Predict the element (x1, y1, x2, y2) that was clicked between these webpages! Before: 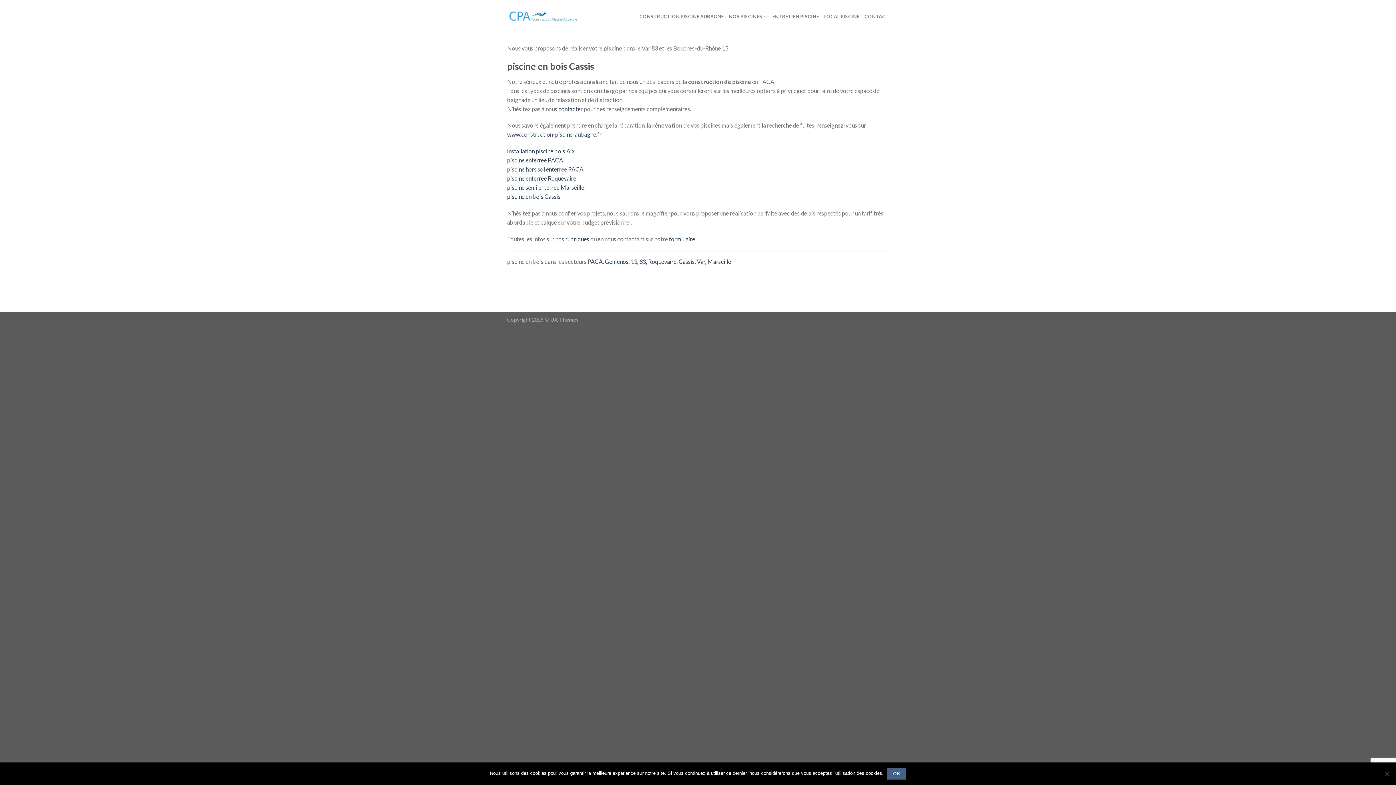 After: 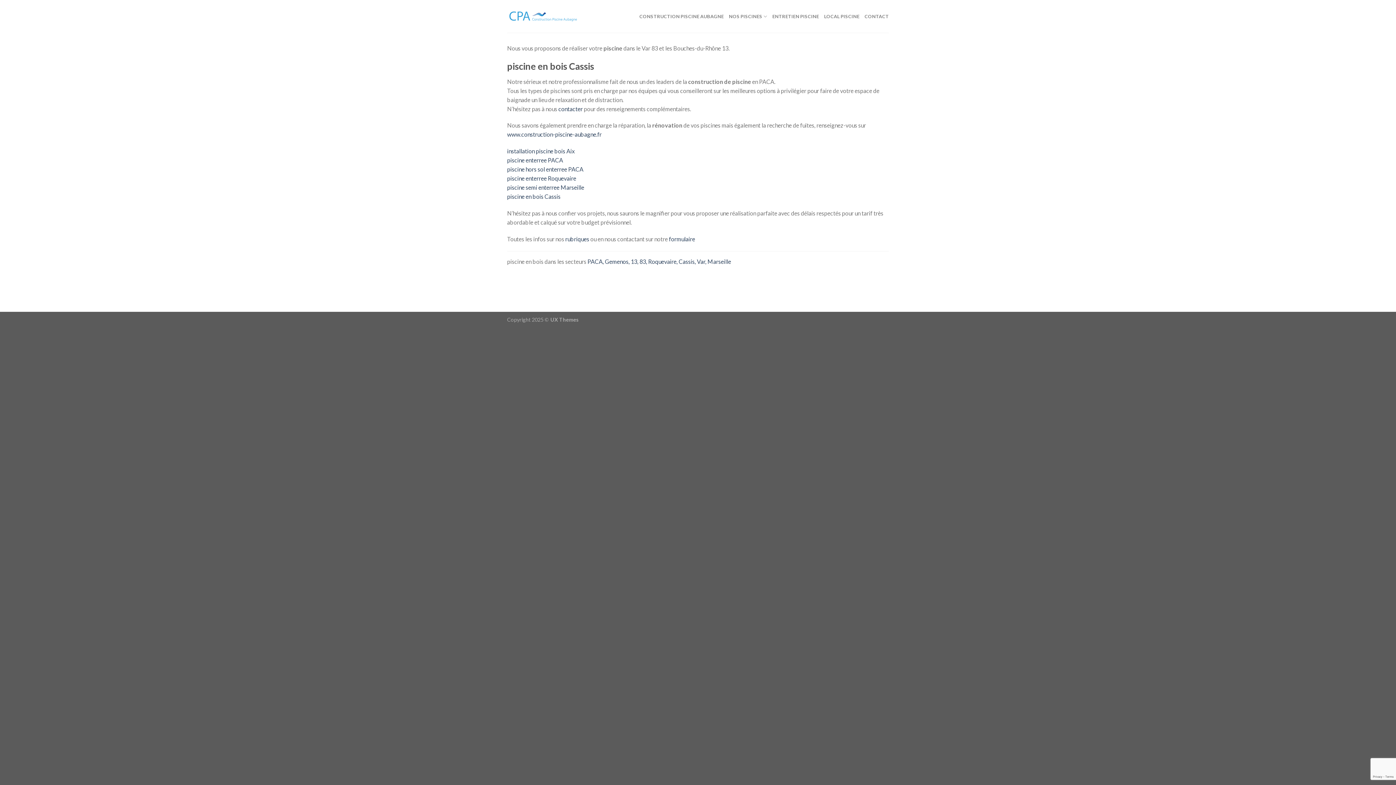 Action: label: Ok bbox: (887, 768, 906, 780)